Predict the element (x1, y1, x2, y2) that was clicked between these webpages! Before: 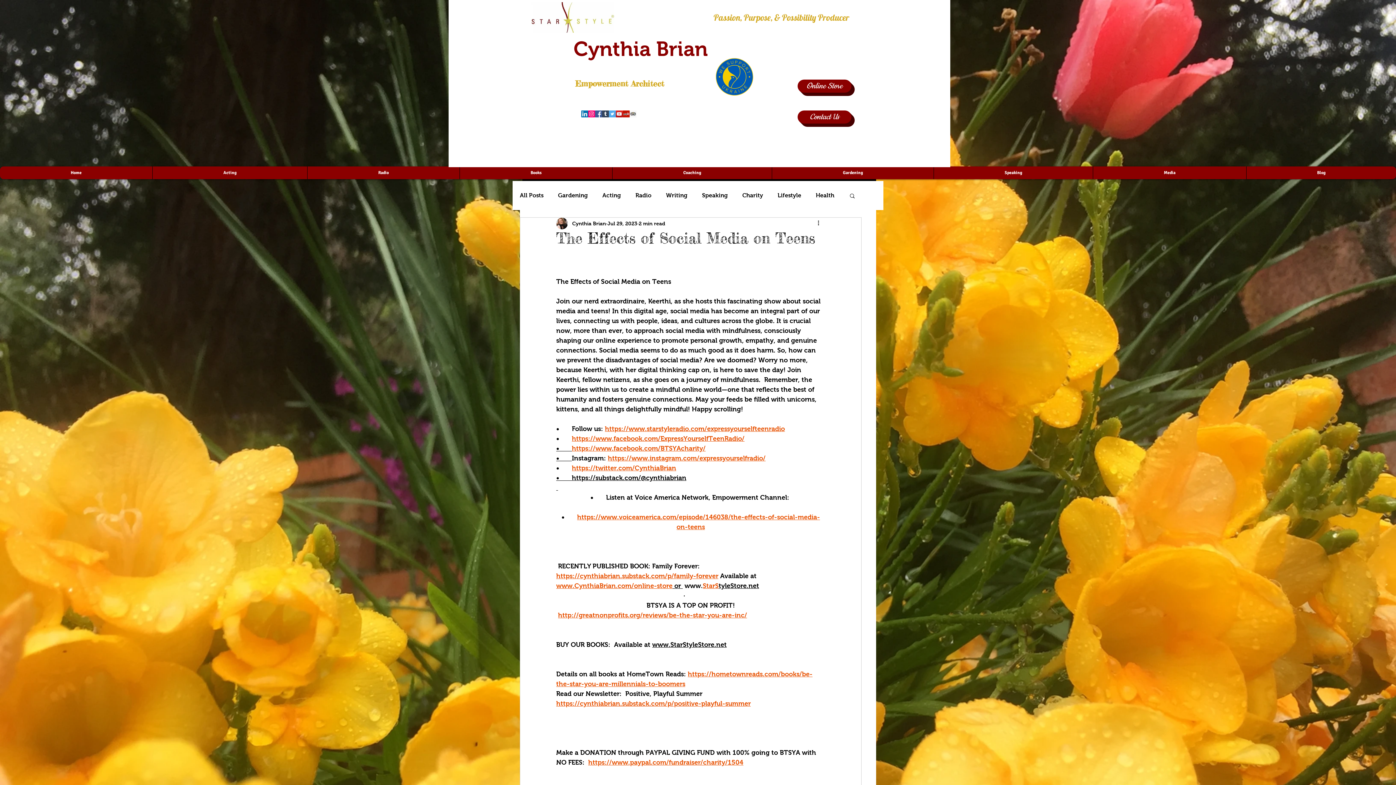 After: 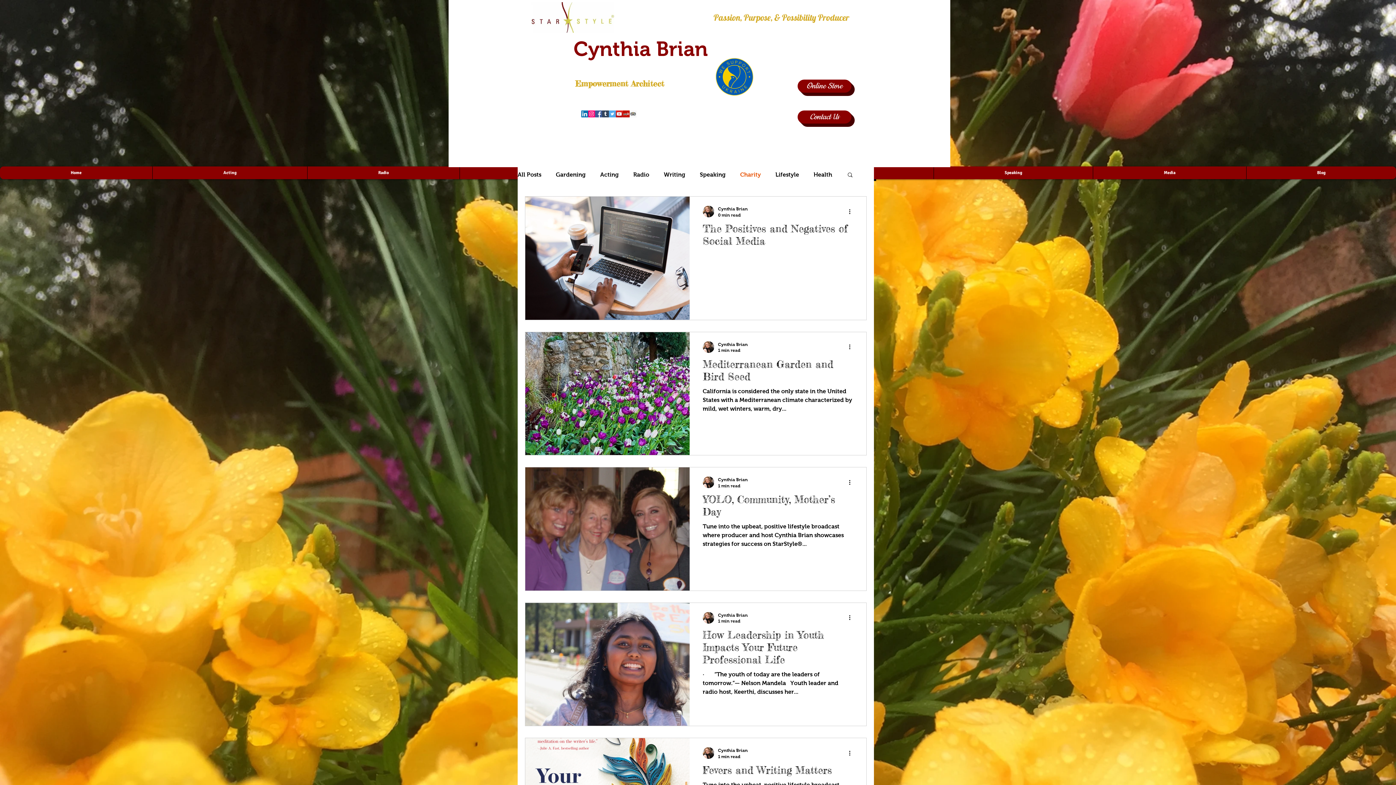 Action: label: Charity bbox: (742, 191, 763, 199)